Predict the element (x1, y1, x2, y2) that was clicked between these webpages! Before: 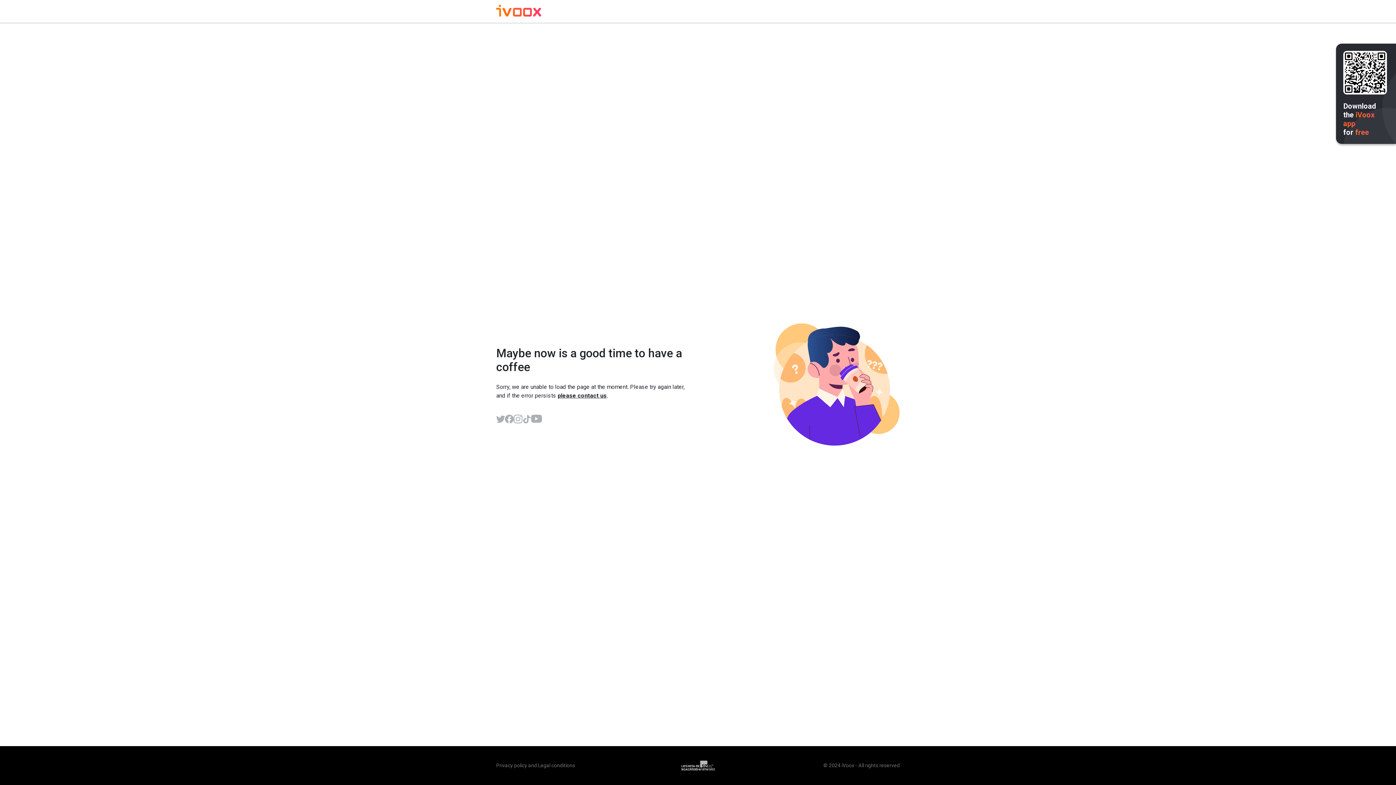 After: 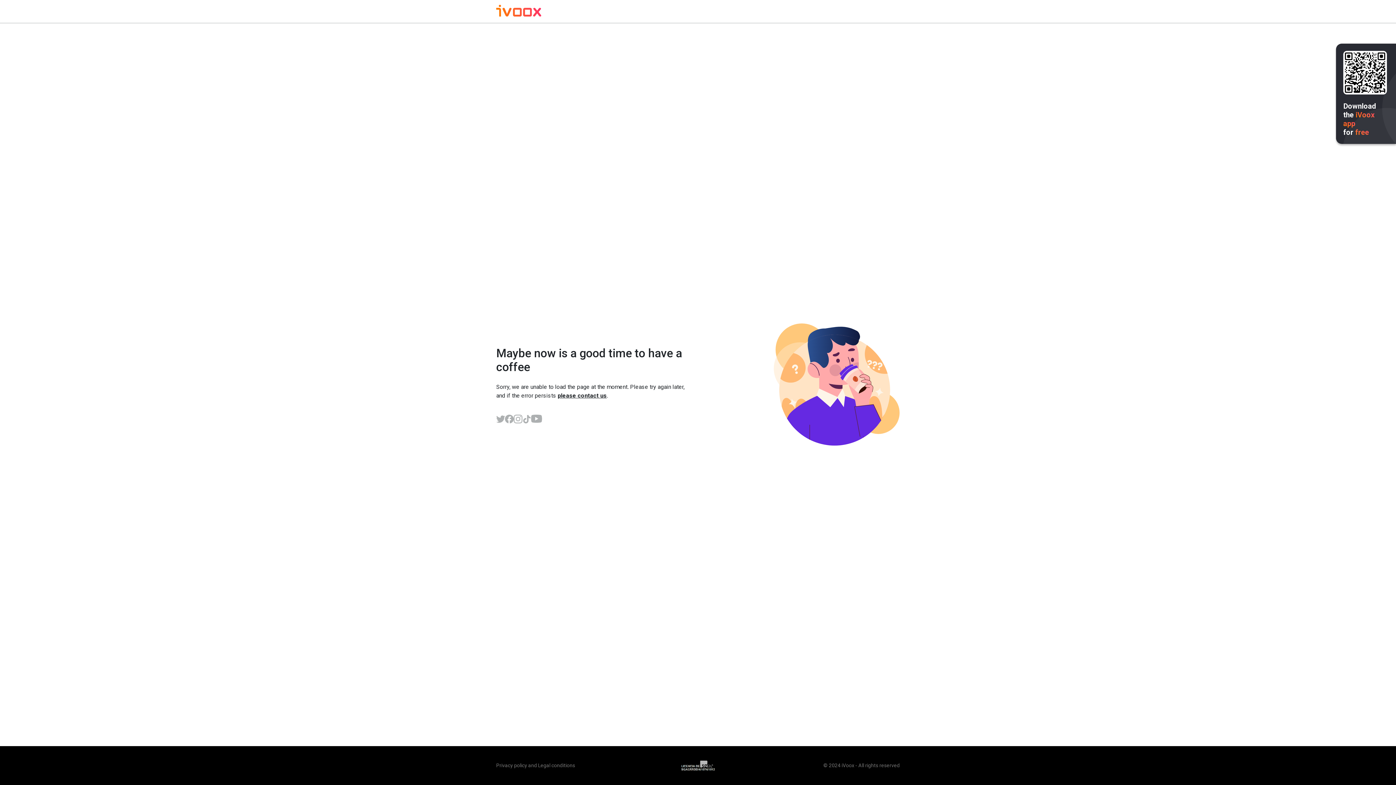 Action: bbox: (496, 414, 505, 423)